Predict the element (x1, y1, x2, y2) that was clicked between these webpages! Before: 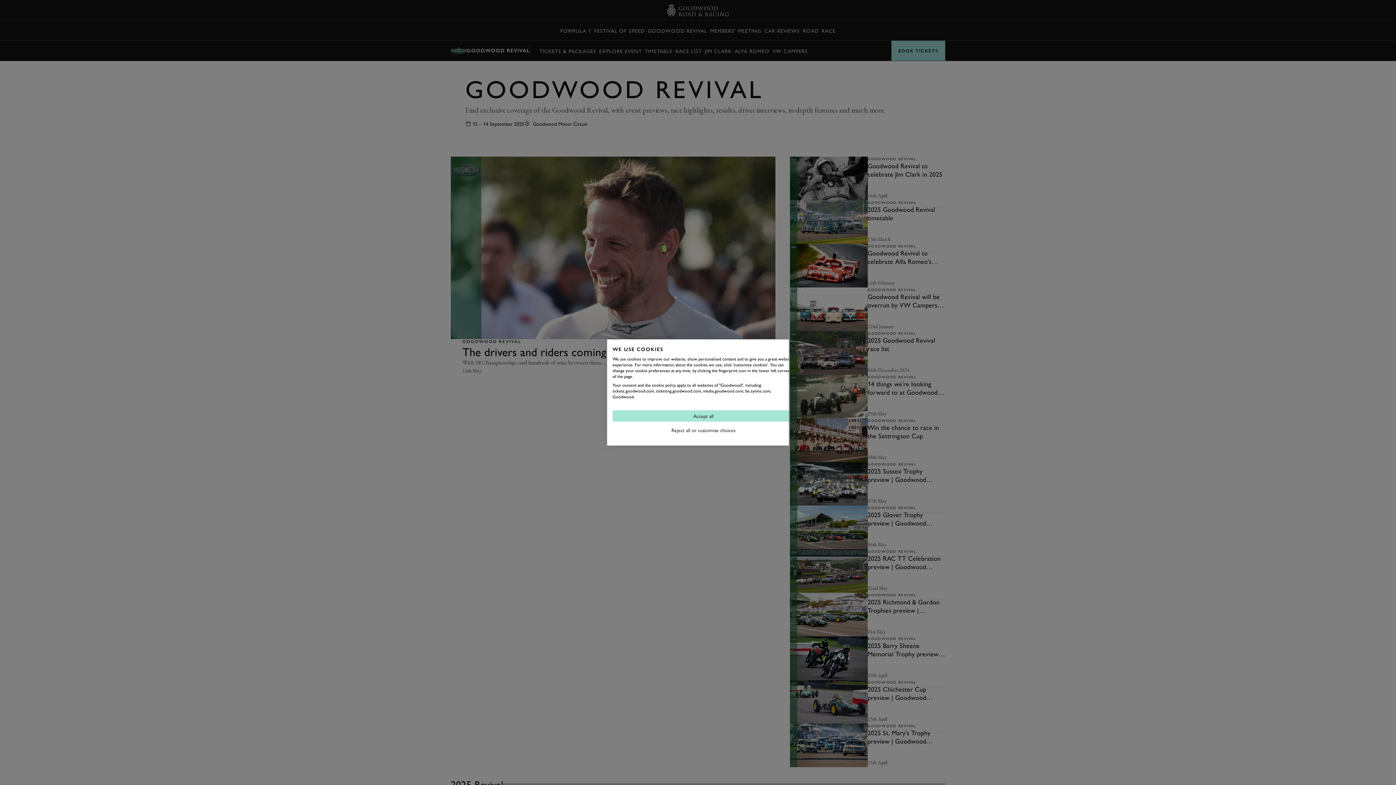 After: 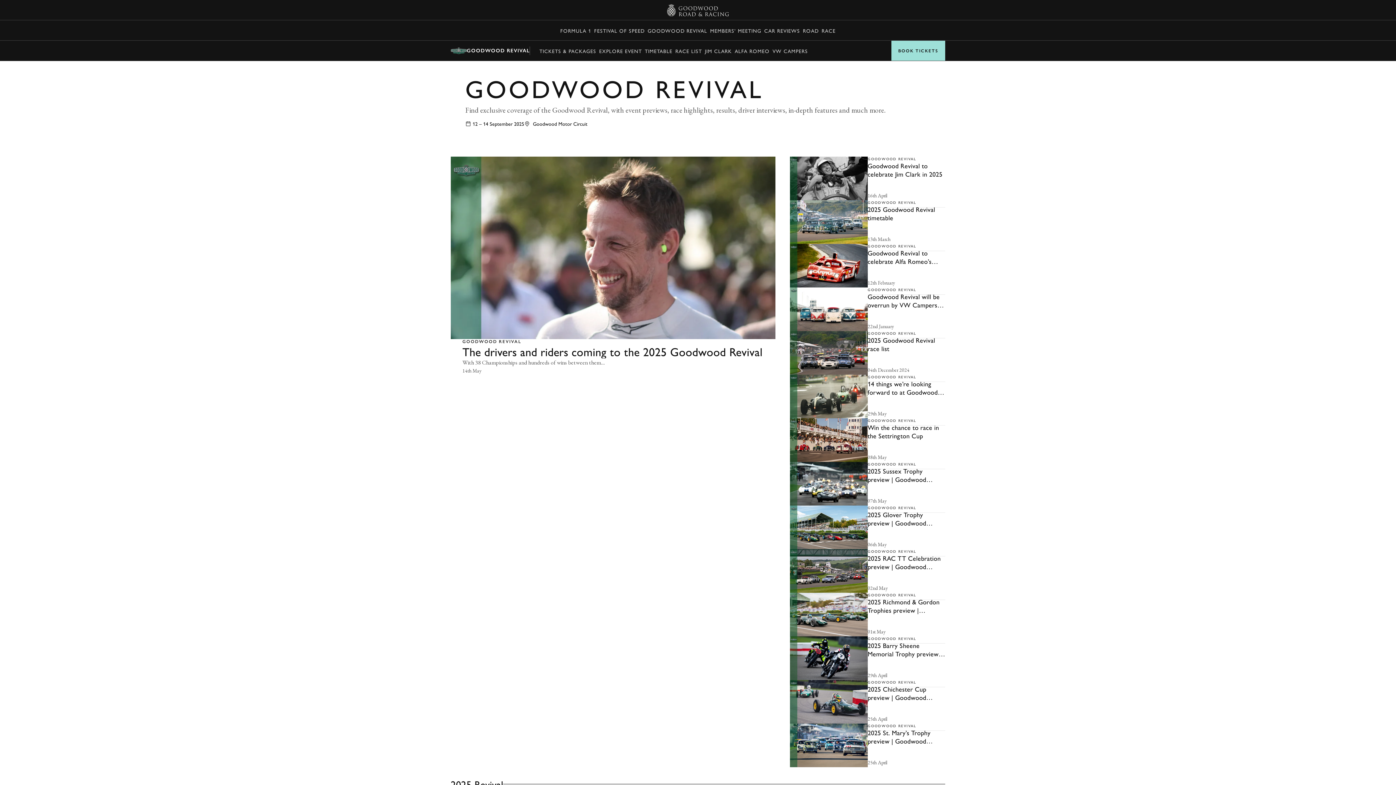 Action: bbox: (612, 410, 794, 421) label: Accept all cookies